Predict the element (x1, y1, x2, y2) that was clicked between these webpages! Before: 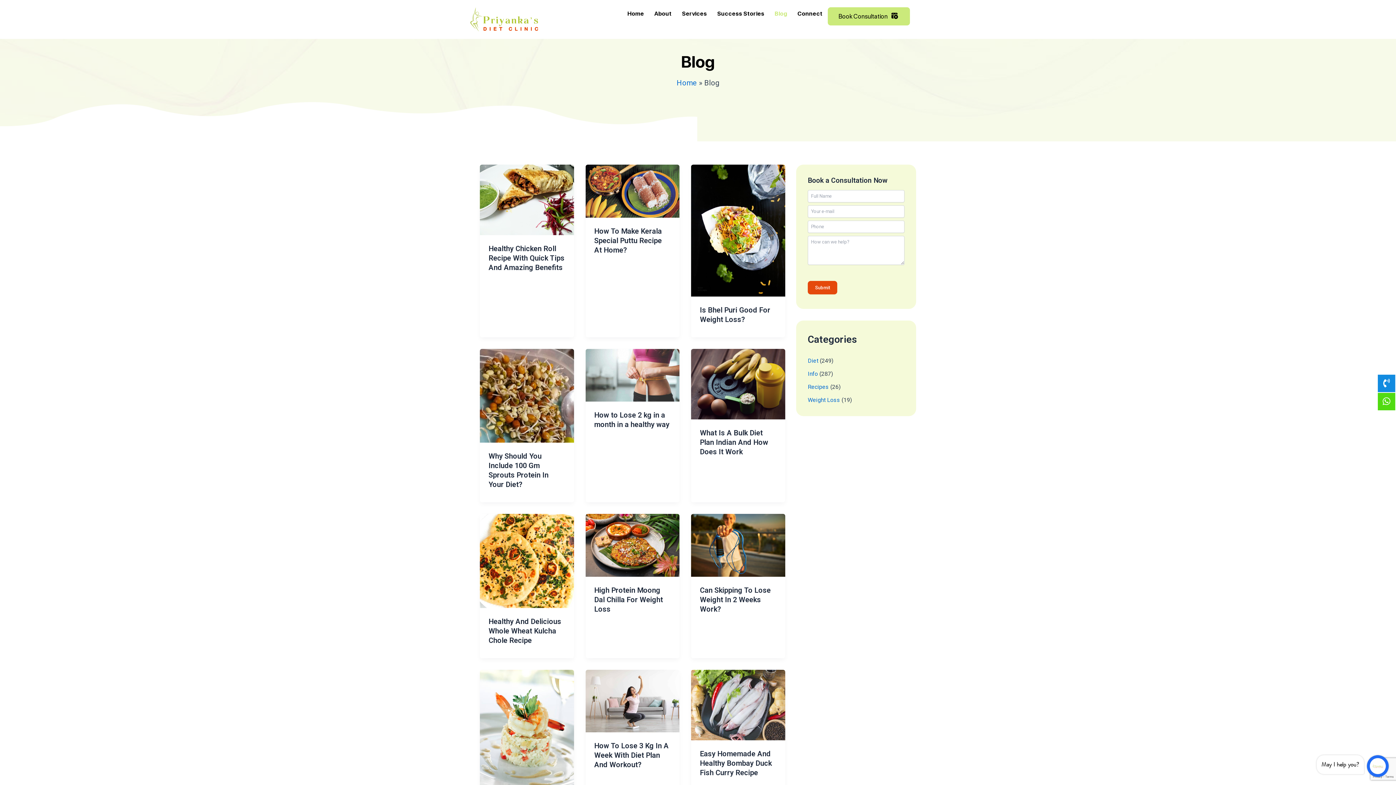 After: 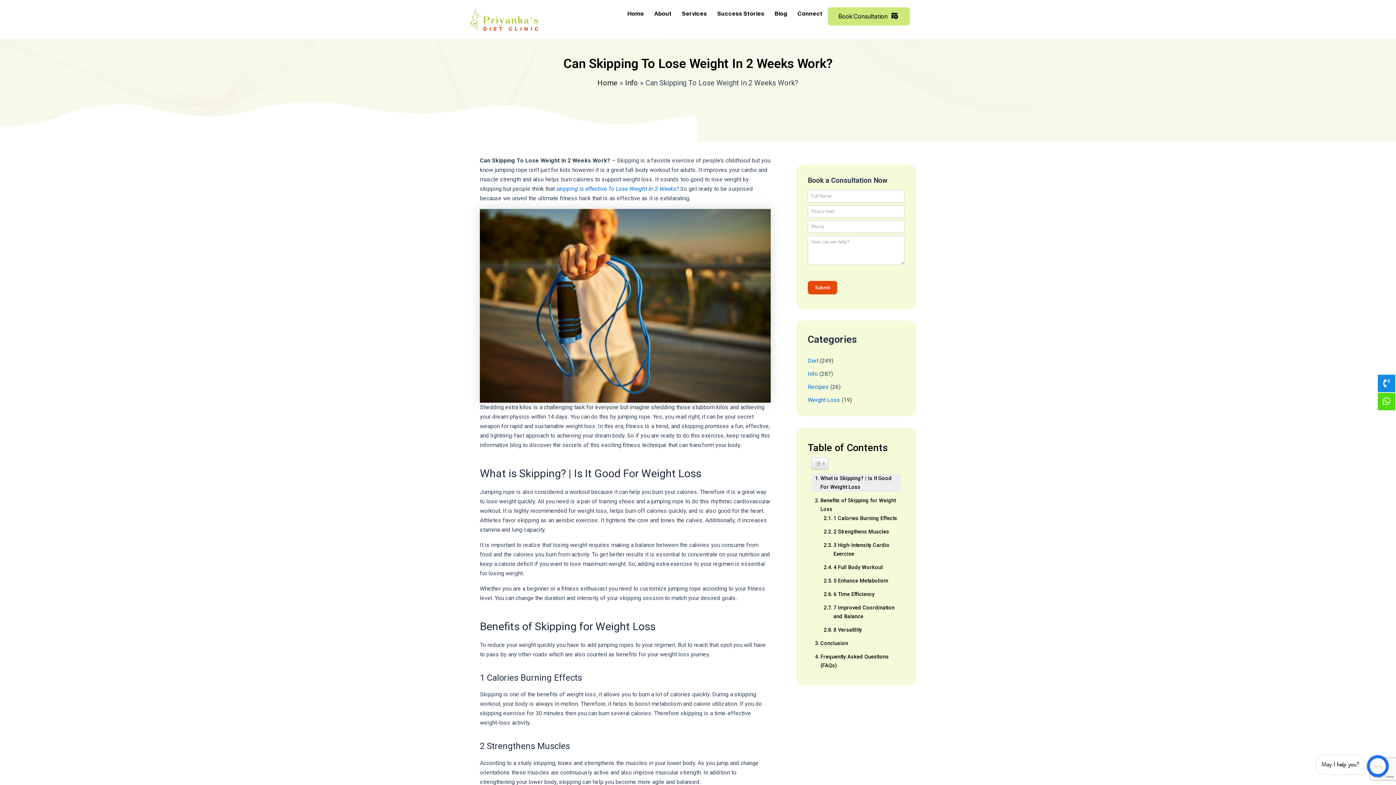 Action: bbox: (700, 586, 771, 613) label: Can Skipping To Lose Weight In 2 Weeks Work?